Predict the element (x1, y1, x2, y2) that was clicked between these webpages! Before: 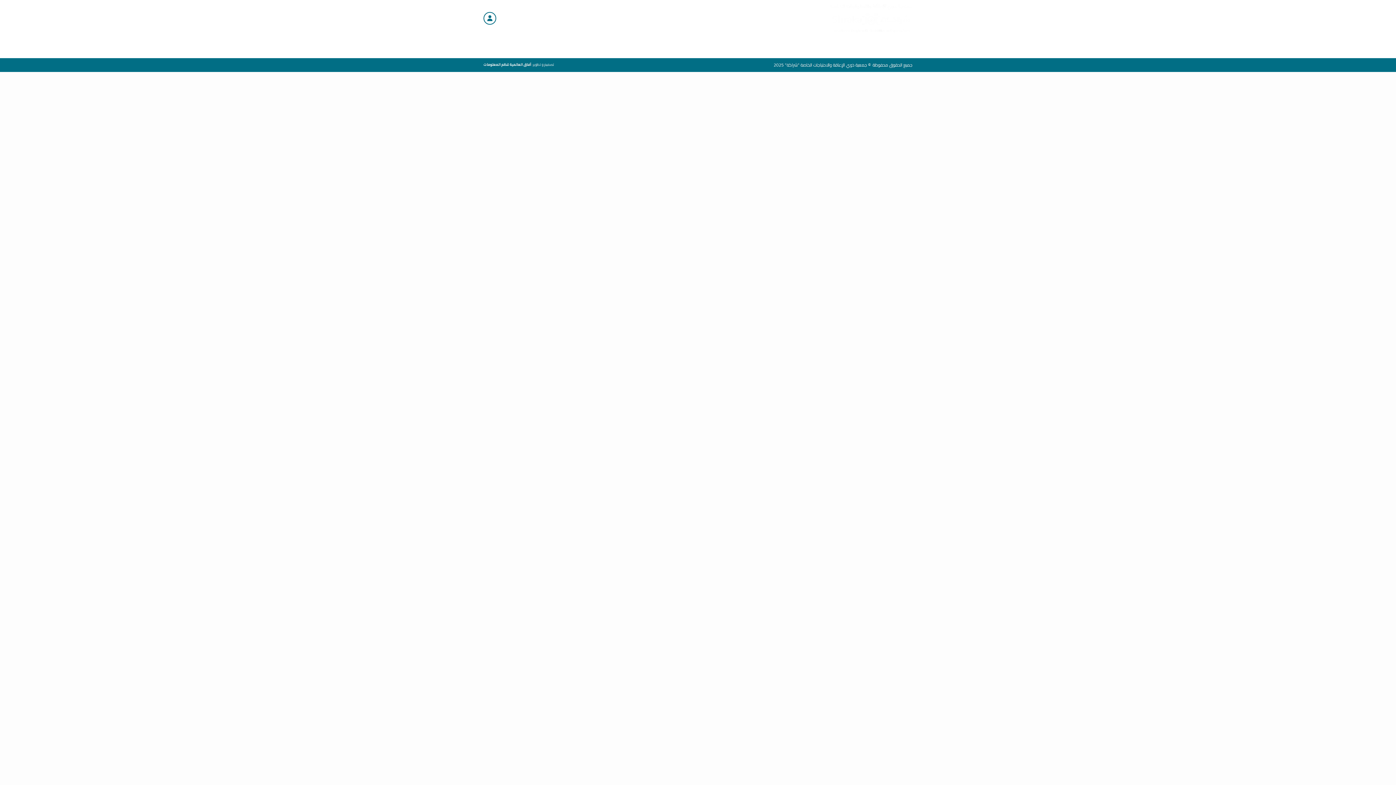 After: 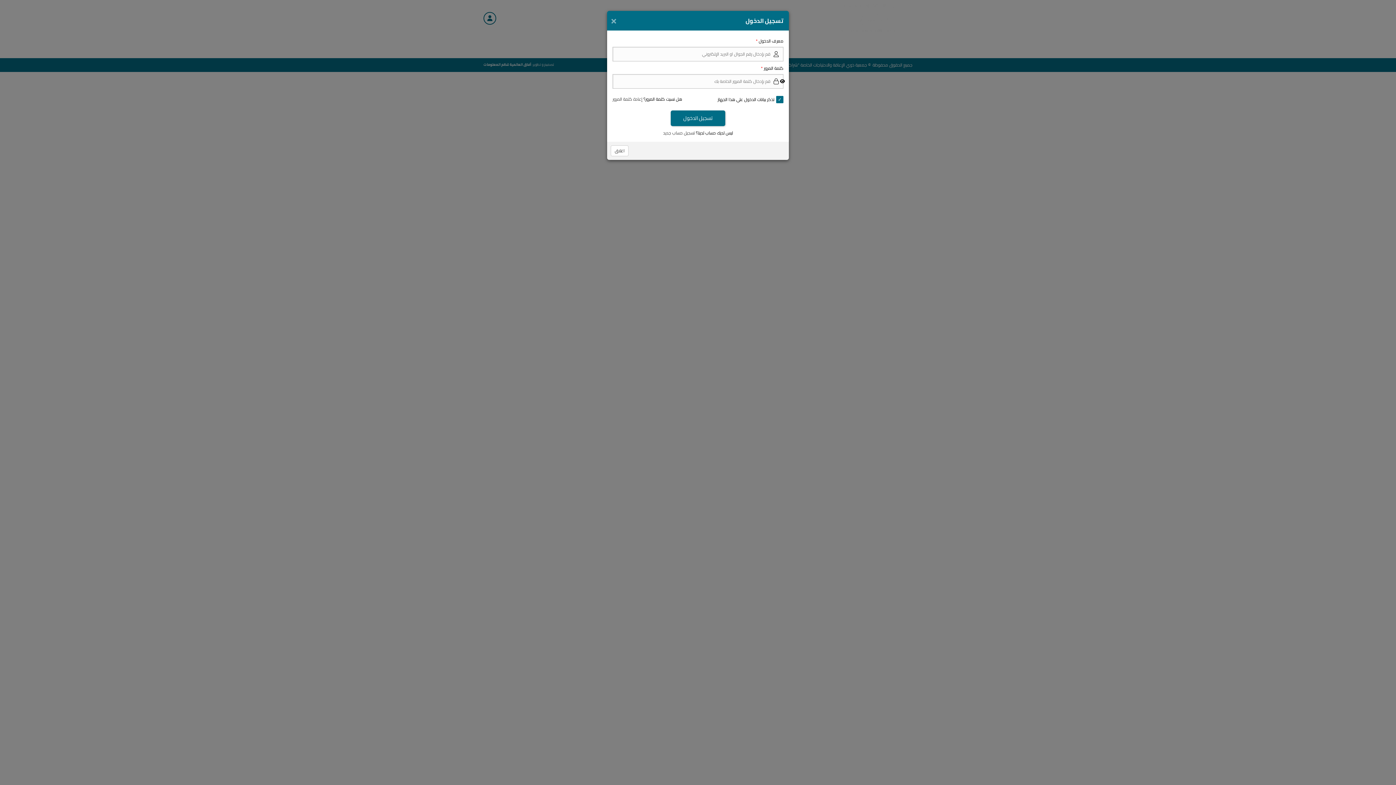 Action: bbox: (483, 11, 496, 24)